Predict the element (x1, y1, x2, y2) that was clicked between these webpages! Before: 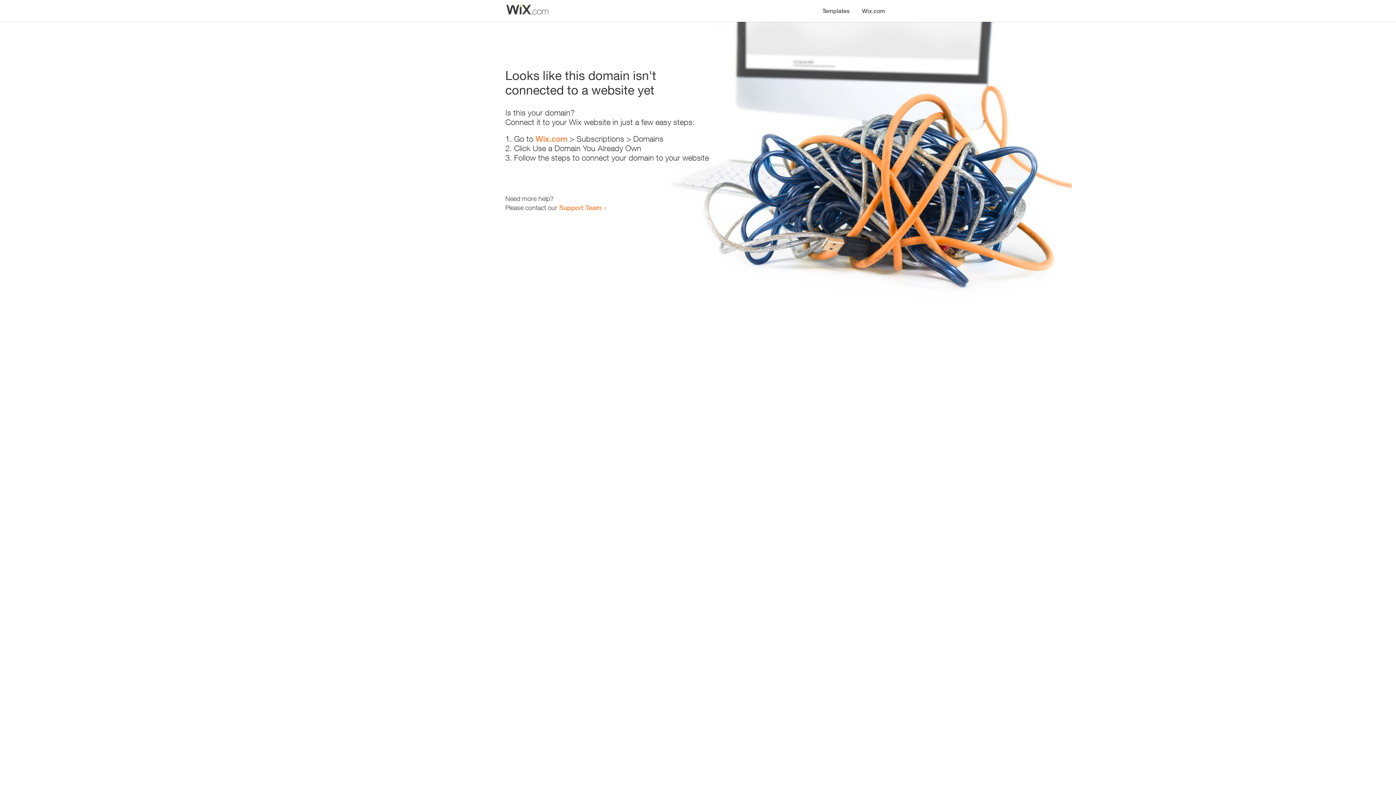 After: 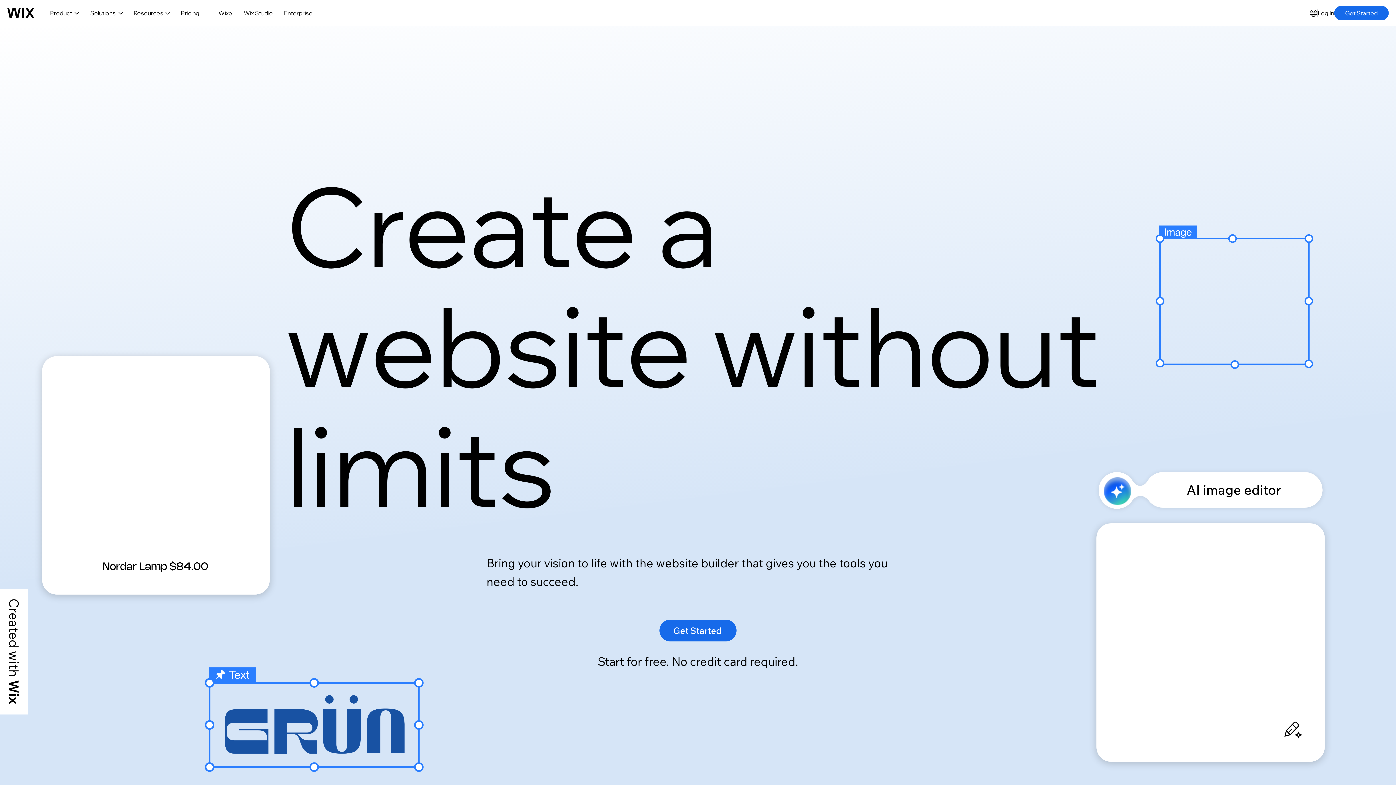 Action: bbox: (856, 0, 890, 14) label: Wix.com